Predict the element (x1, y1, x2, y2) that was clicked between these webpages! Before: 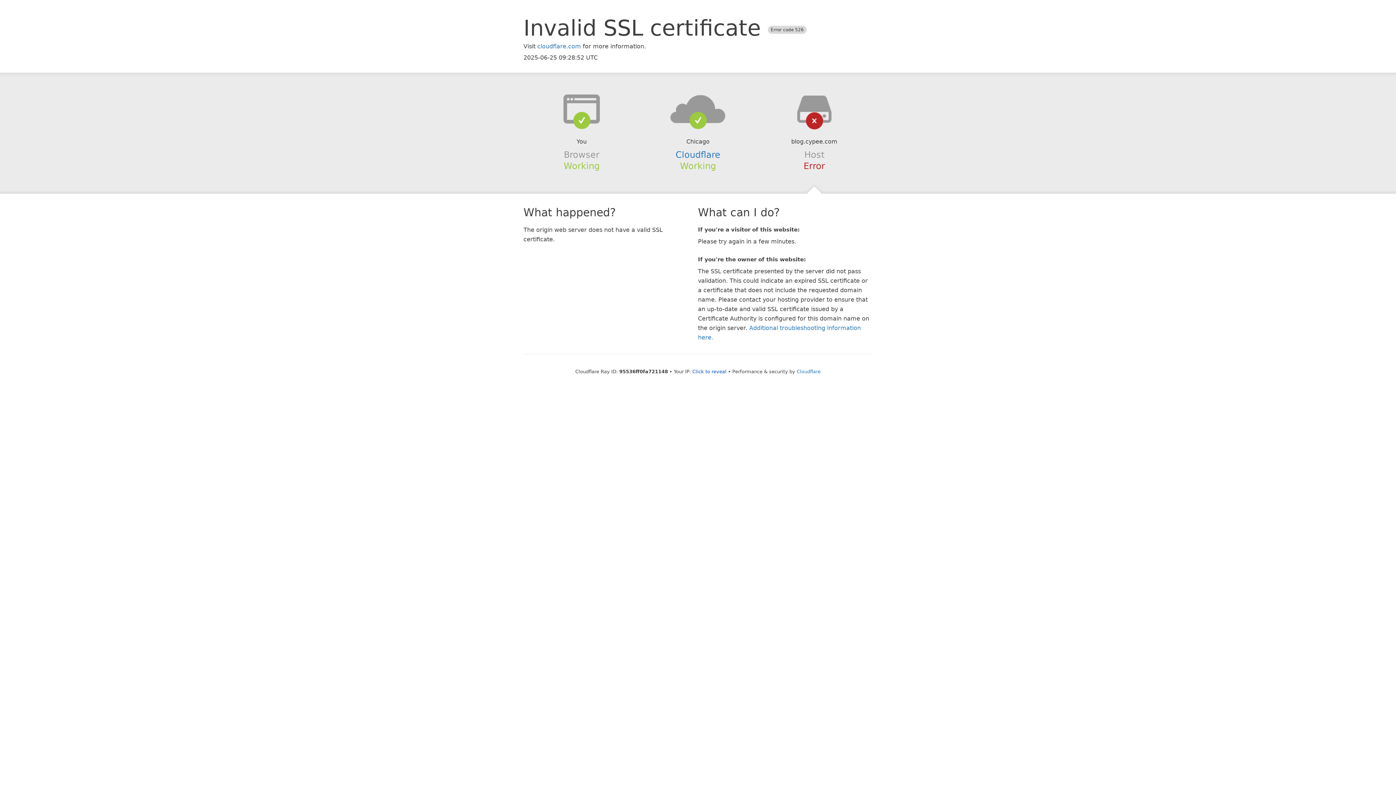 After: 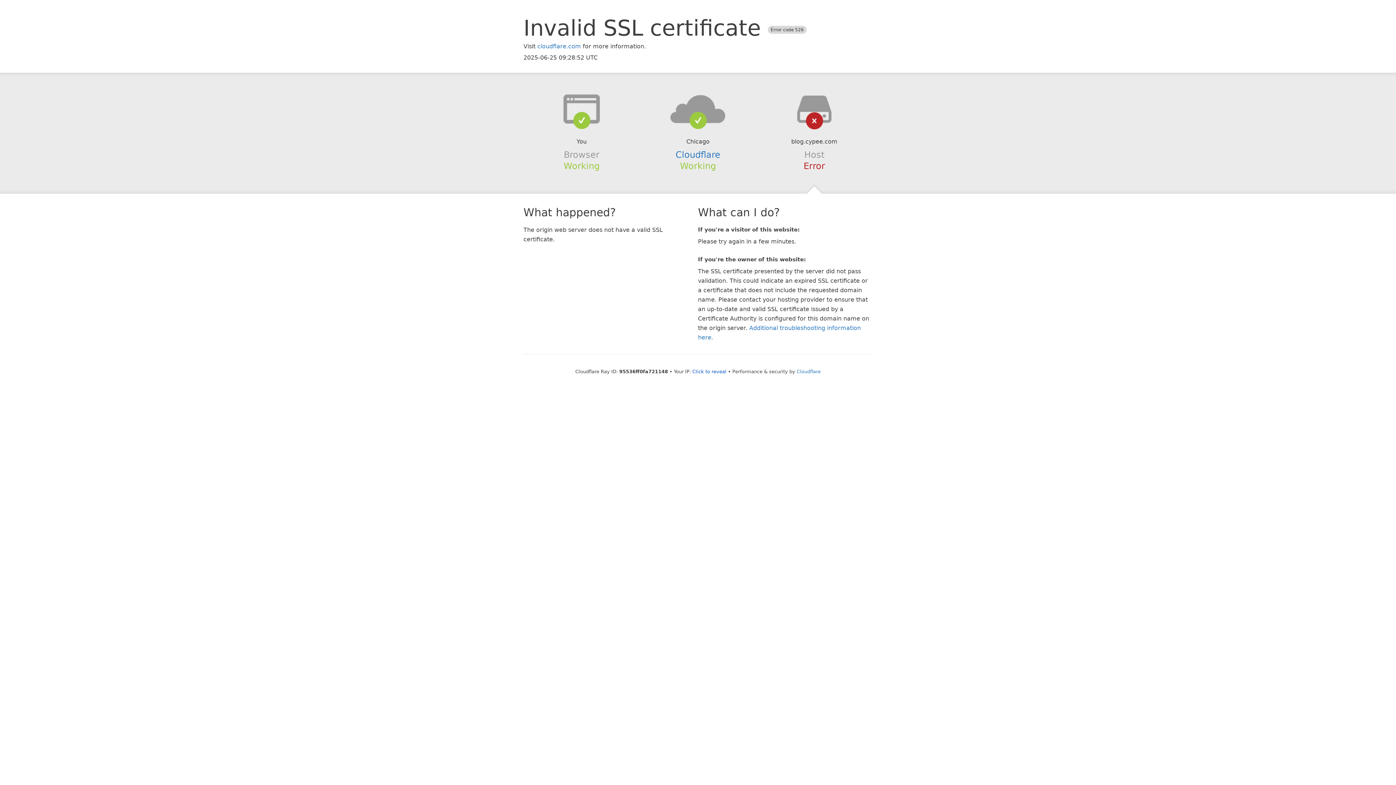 Action: bbox: (639, 94, 756, 123)